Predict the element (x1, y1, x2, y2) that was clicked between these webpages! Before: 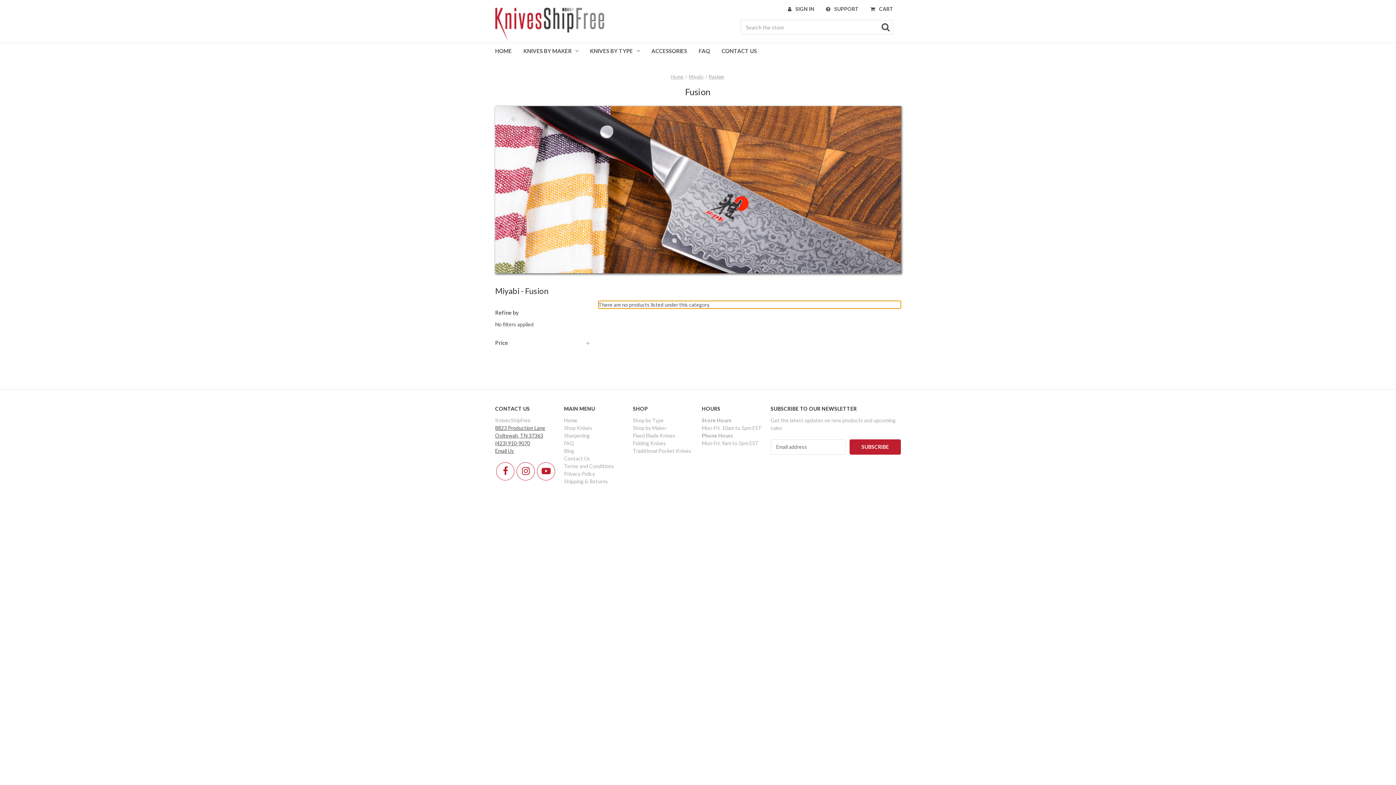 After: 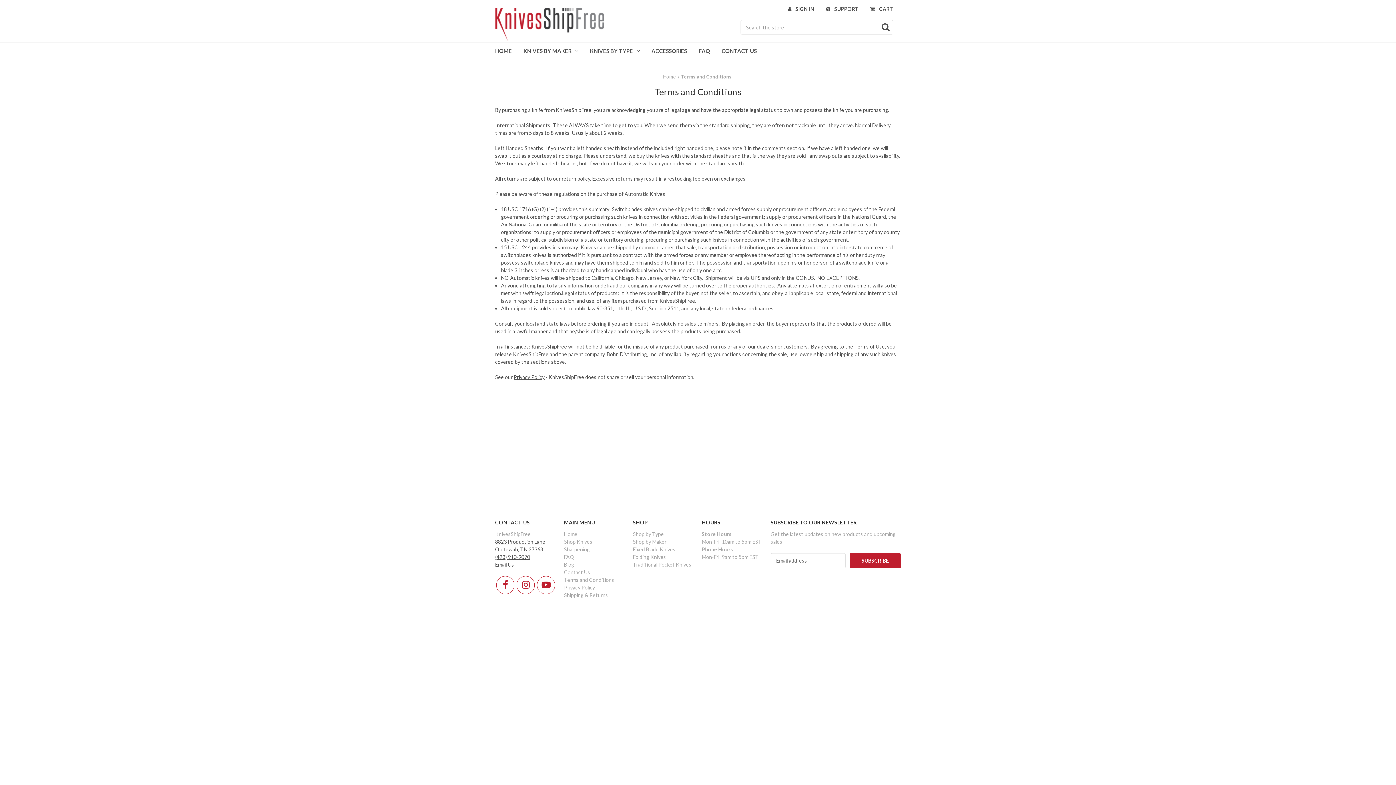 Action: bbox: (564, 463, 614, 469) label: Terms and Conditions